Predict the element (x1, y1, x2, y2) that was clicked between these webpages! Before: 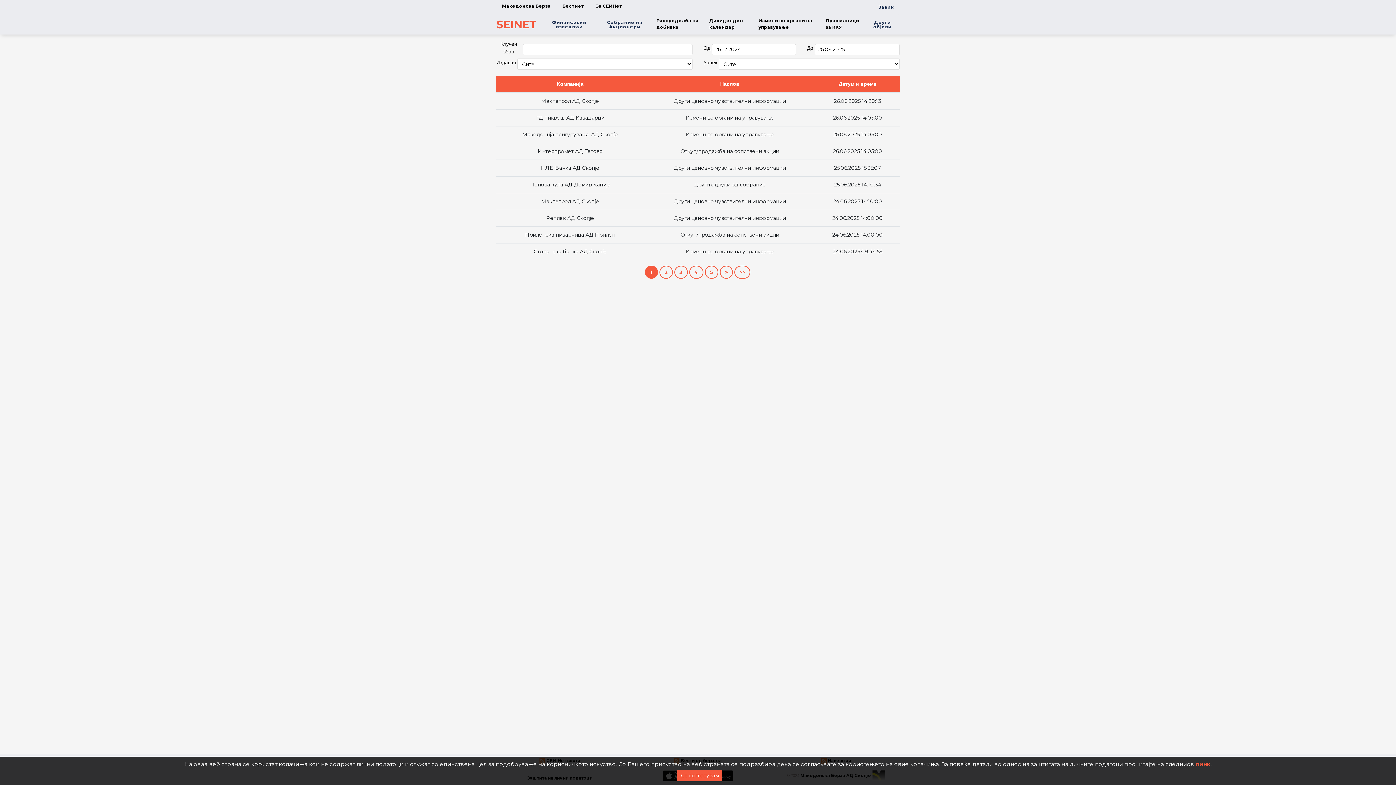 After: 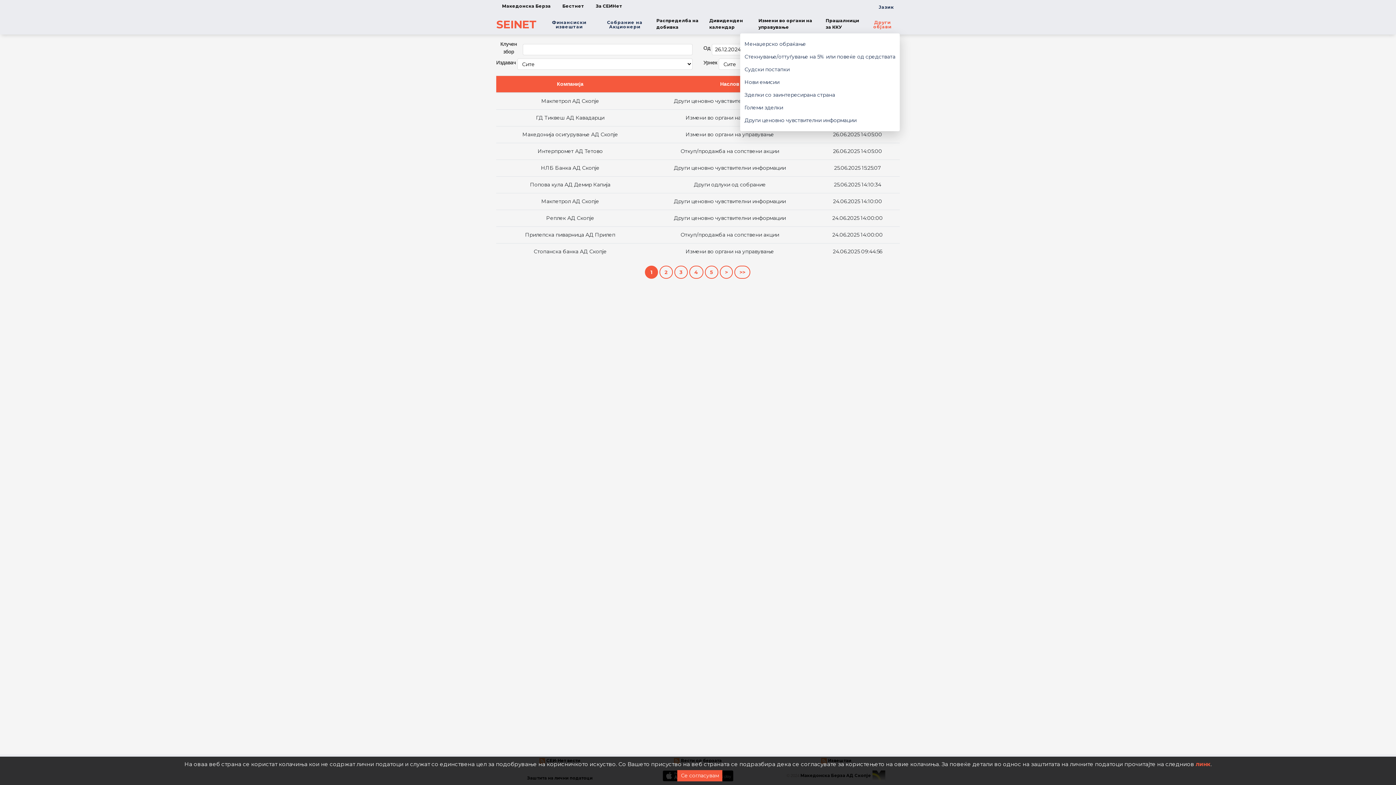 Action: label: Други објави bbox: (865, 17, 900, 31)